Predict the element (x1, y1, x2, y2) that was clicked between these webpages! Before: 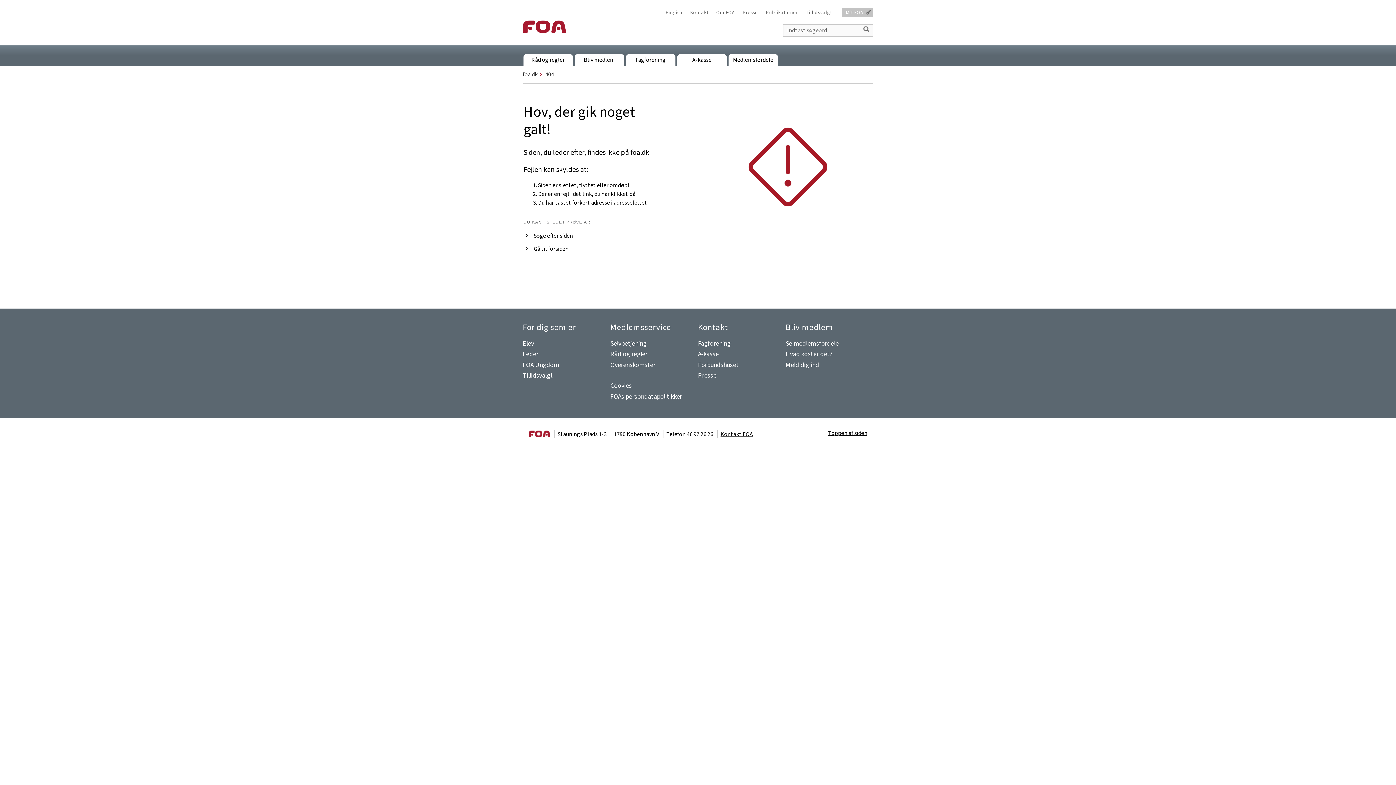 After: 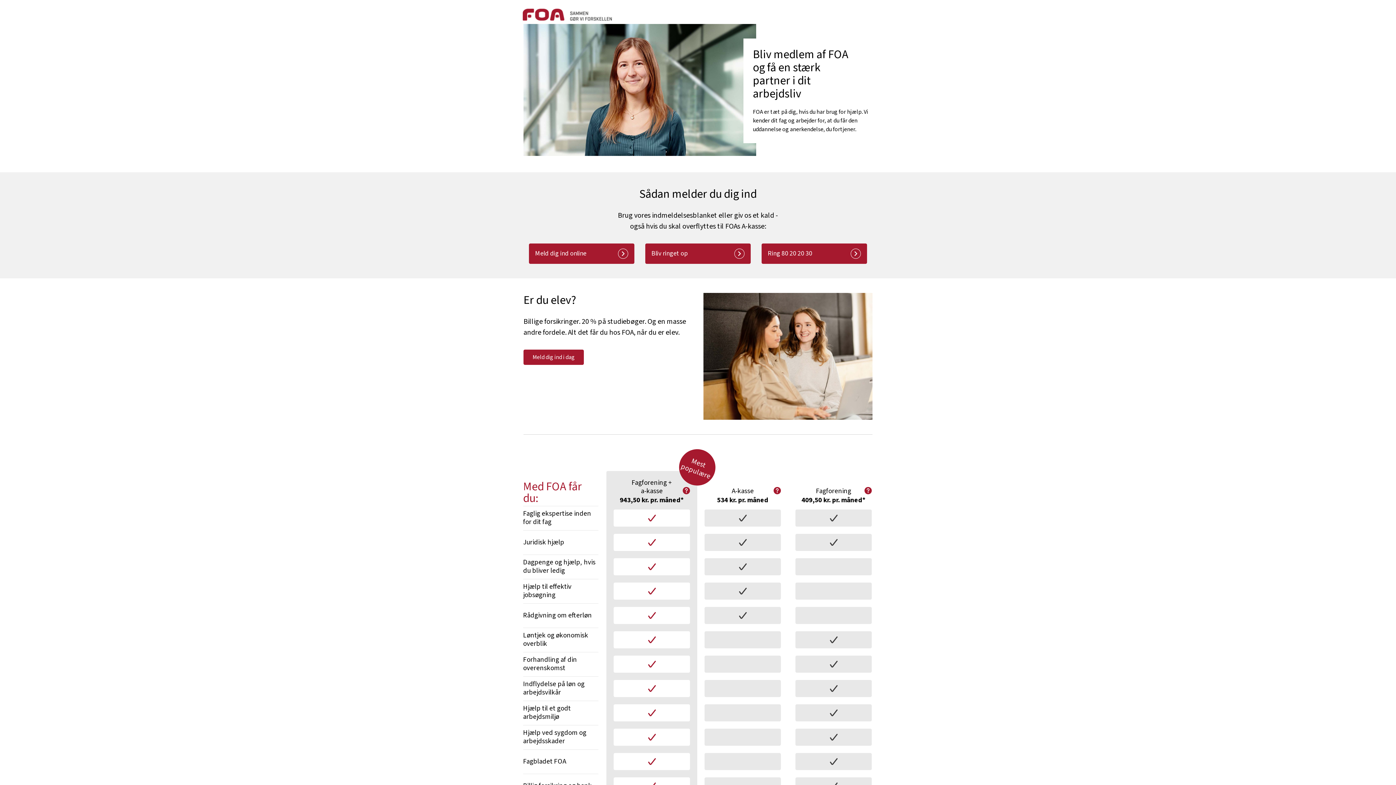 Action: bbox: (574, 54, 624, 65) label: Bliv medlem